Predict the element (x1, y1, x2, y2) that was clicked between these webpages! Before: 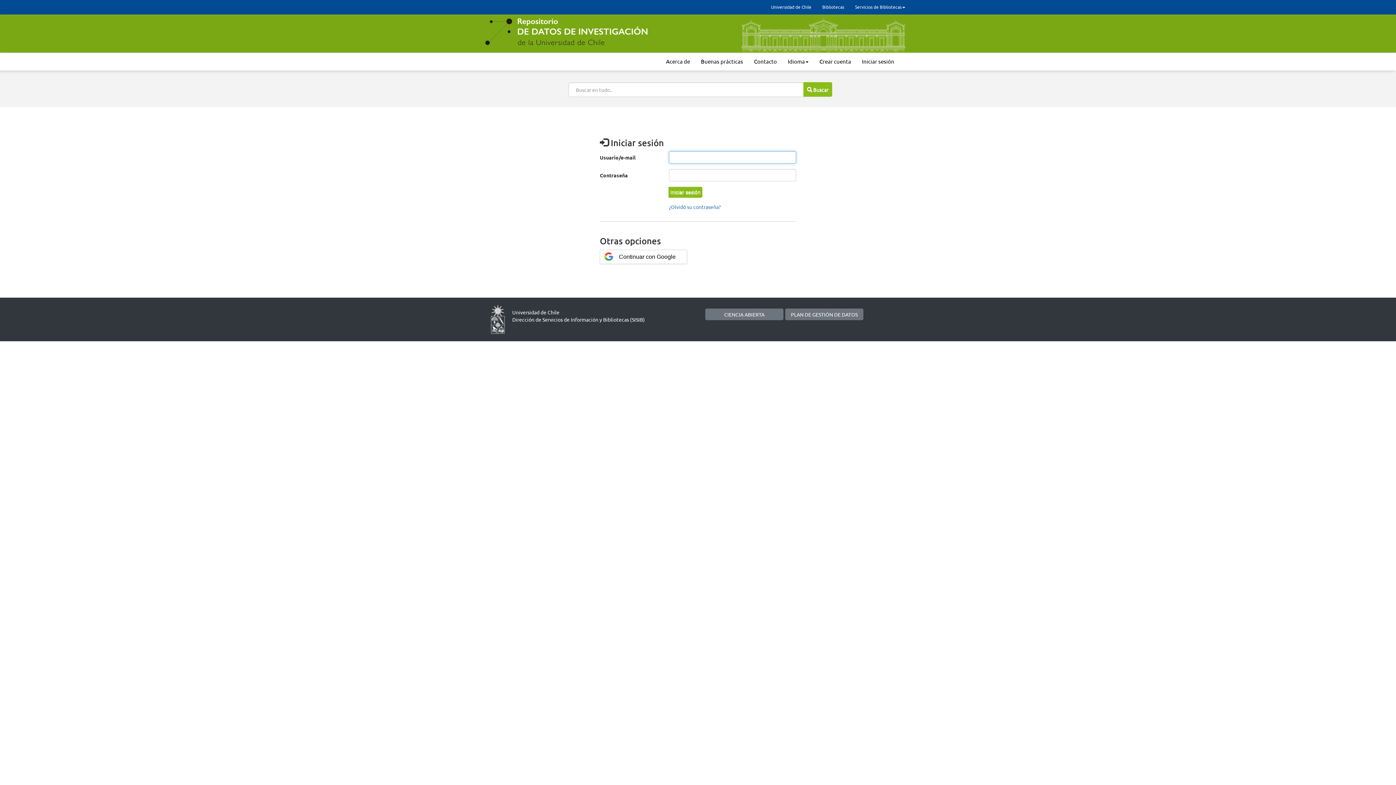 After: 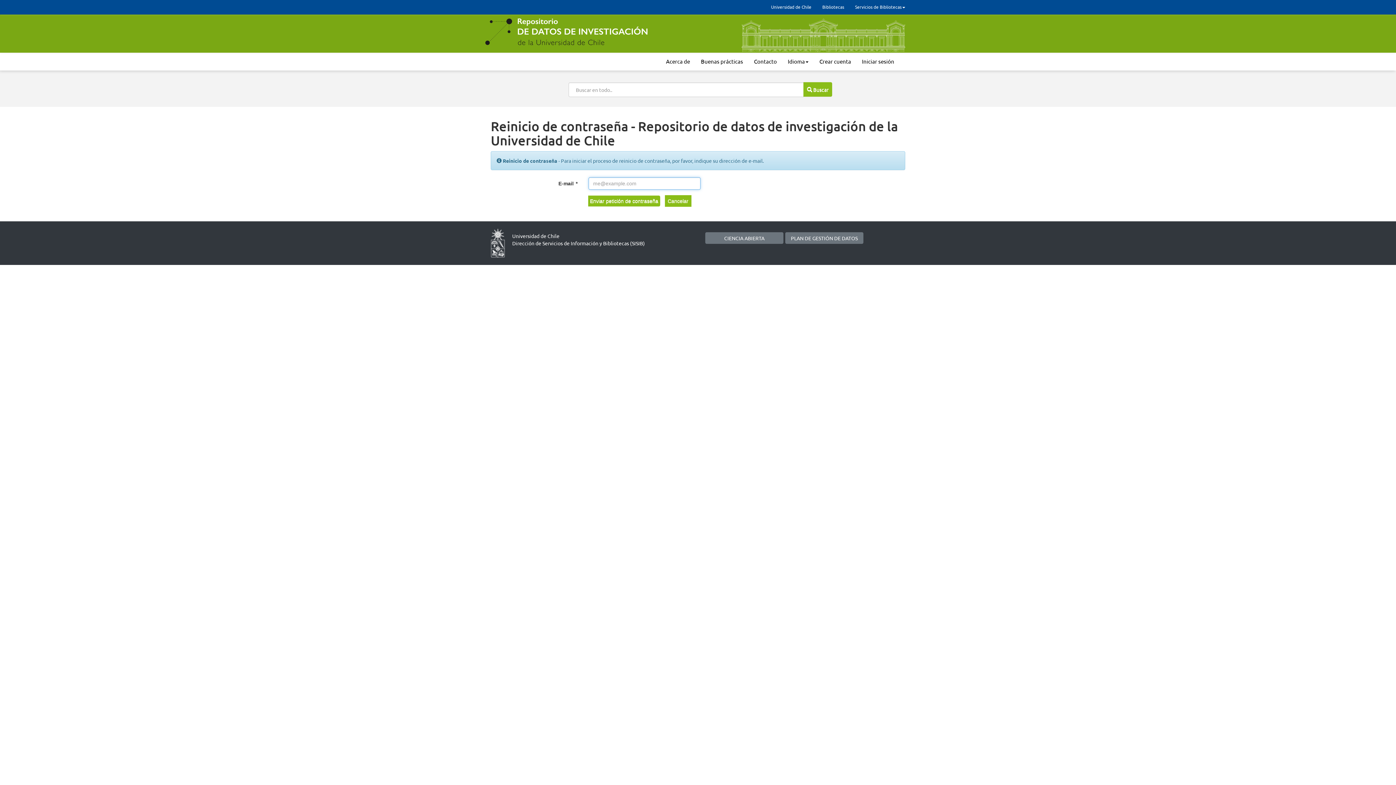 Action: label: ¿Olvidó su contraseña? bbox: (669, 203, 721, 210)